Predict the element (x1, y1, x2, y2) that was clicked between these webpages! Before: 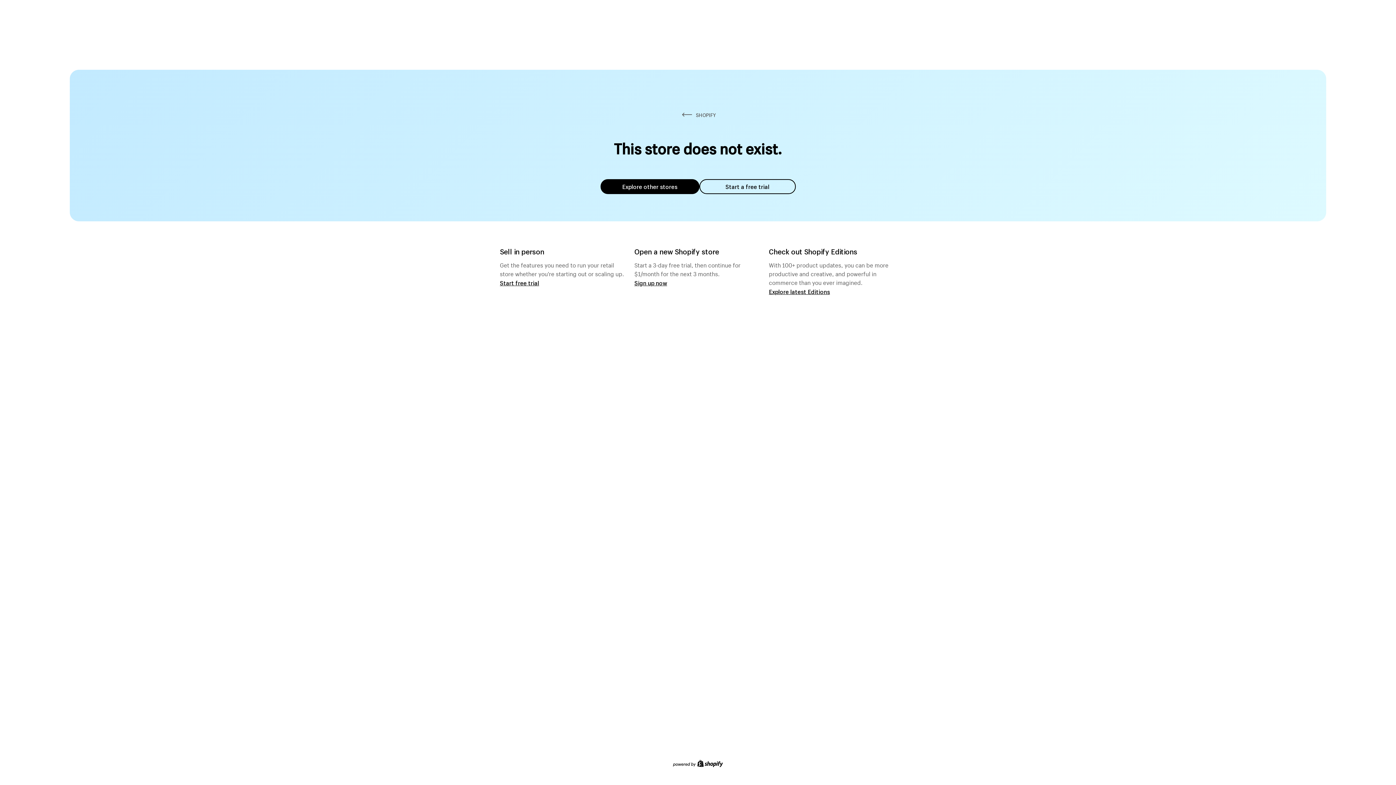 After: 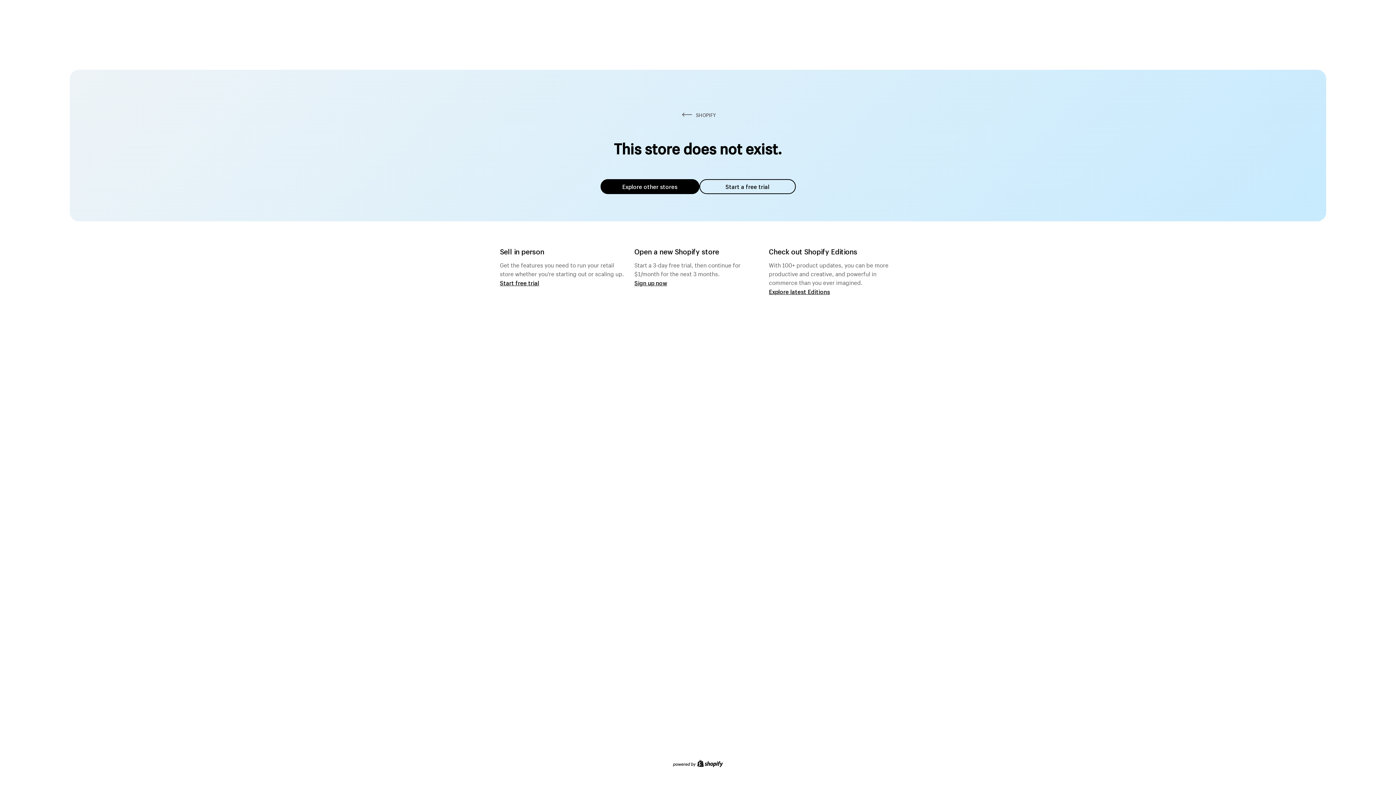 Action: bbox: (600, 179, 699, 194) label: Explore other stores